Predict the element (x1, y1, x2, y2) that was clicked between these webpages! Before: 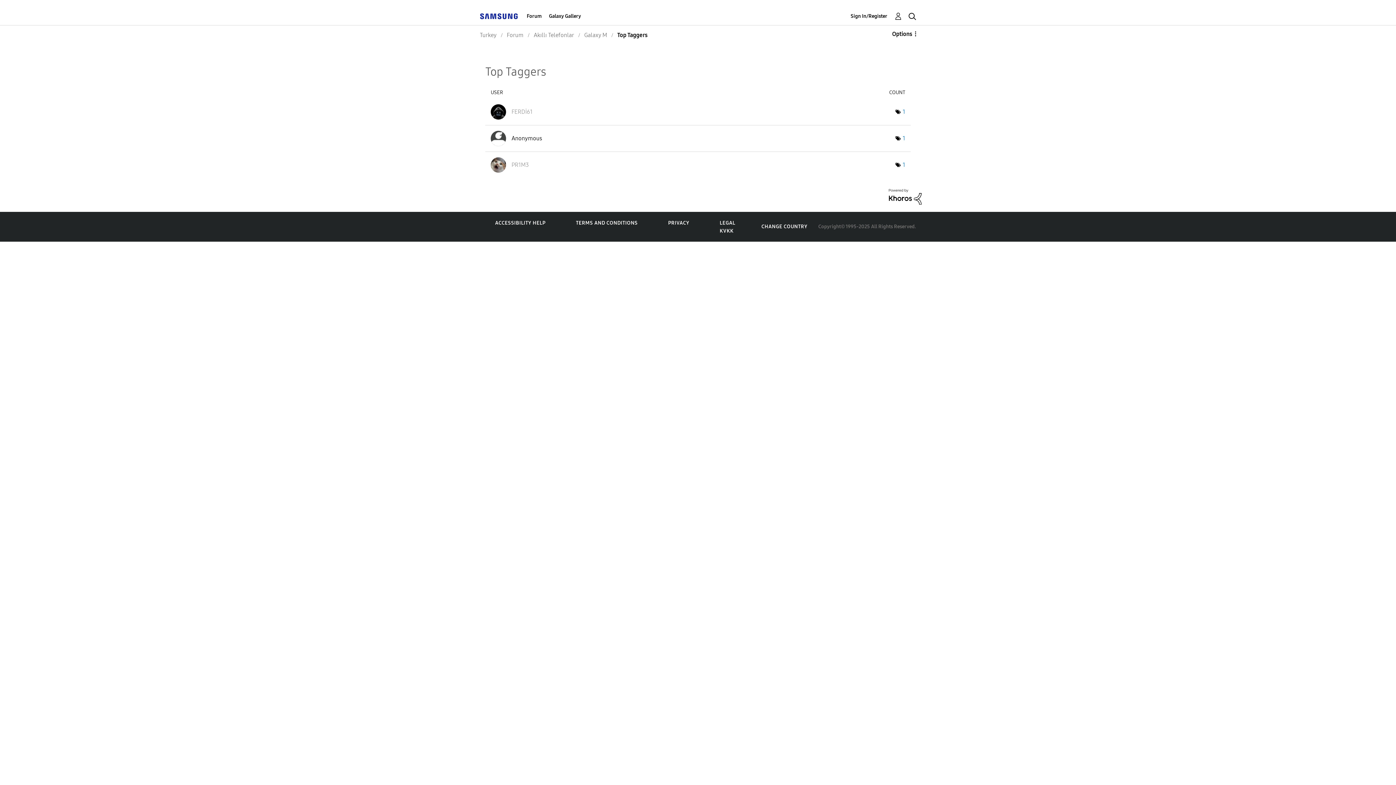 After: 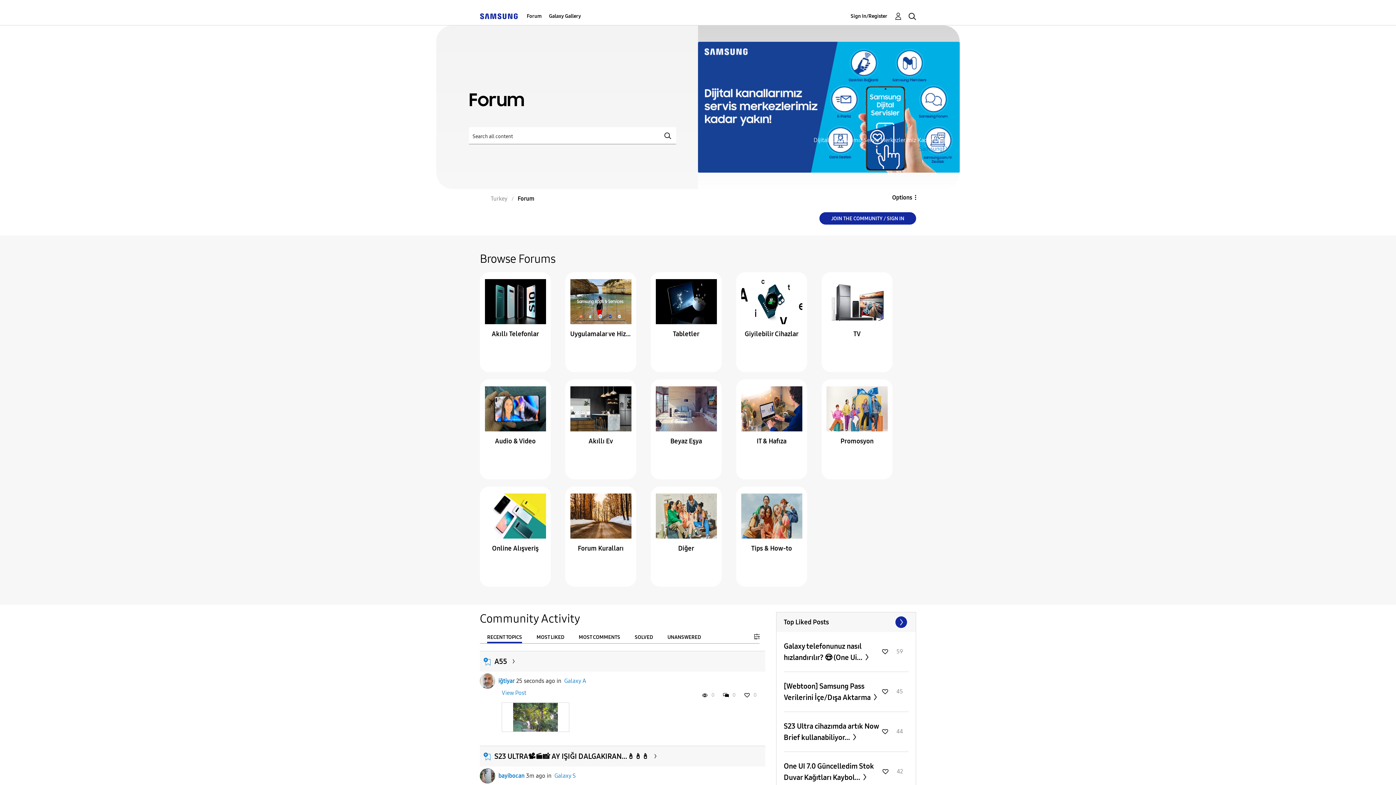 Action: bbox: (506, 31, 523, 38) label: Forum